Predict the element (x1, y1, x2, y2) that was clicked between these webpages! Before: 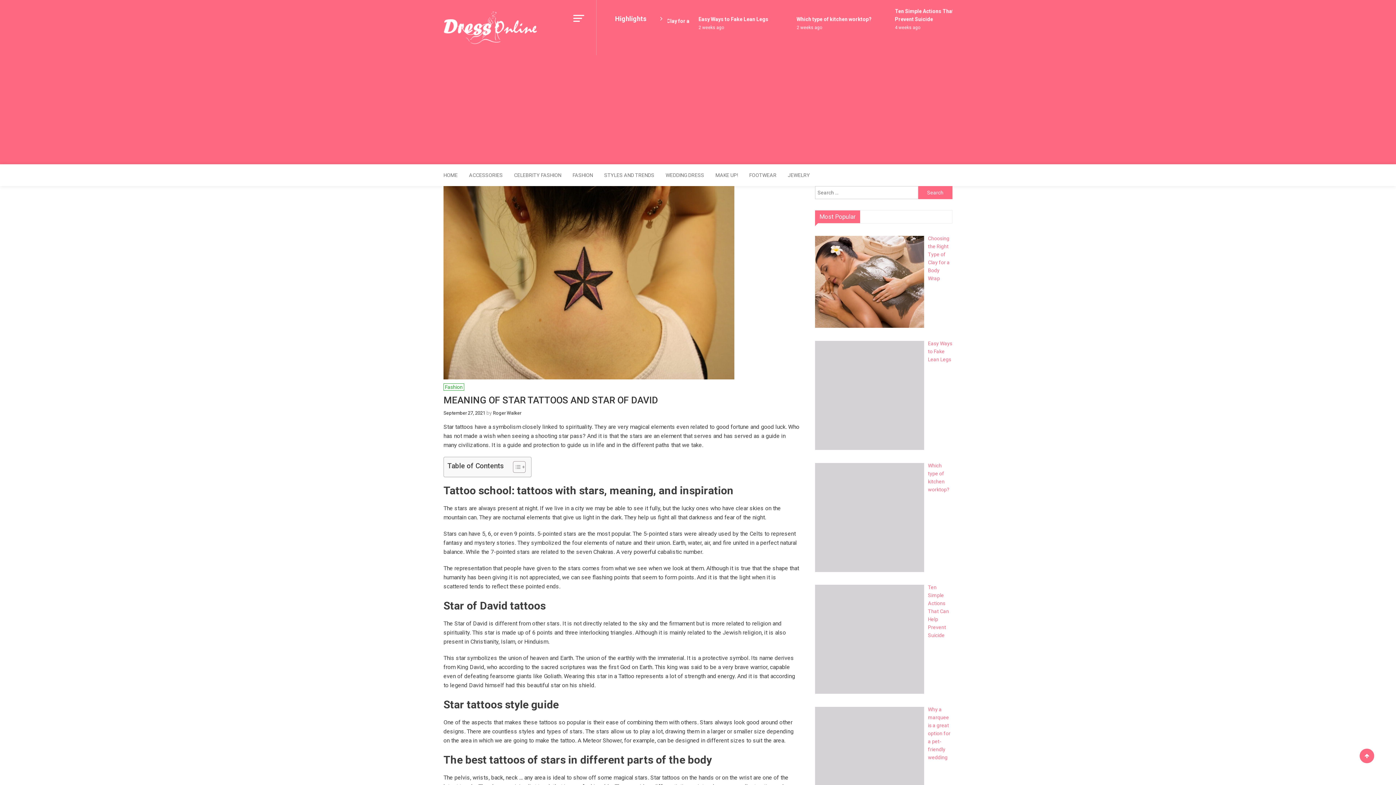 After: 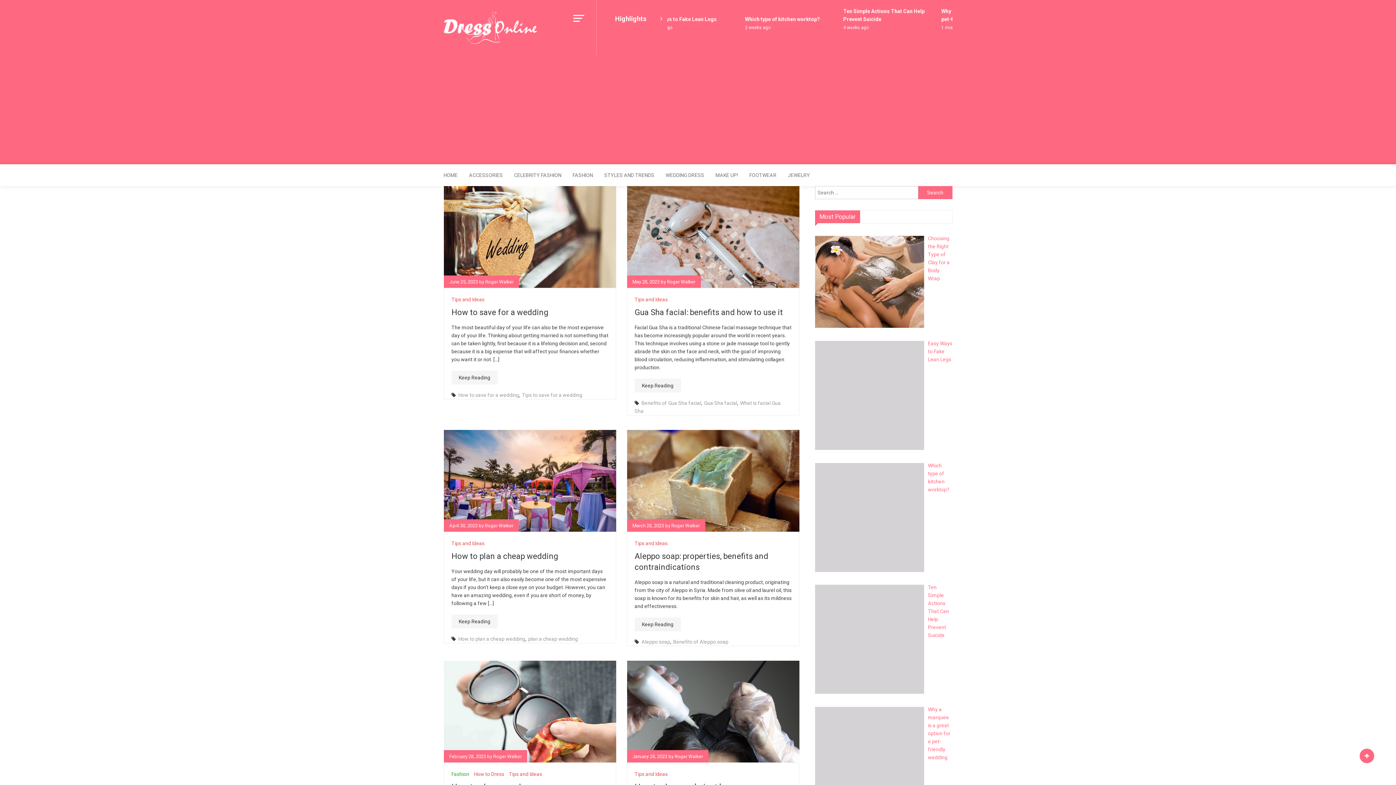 Action: label: Roger Walker bbox: (493, 410, 521, 416)